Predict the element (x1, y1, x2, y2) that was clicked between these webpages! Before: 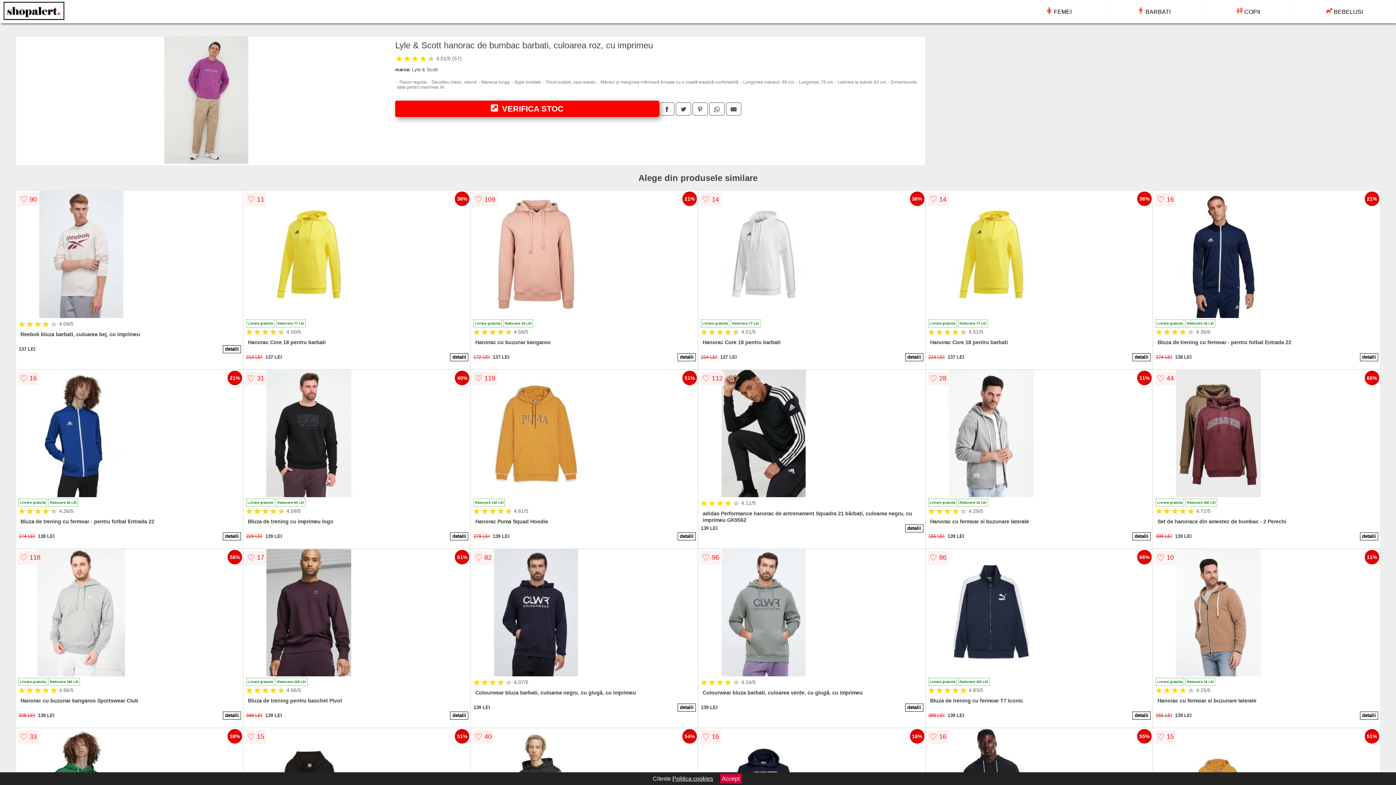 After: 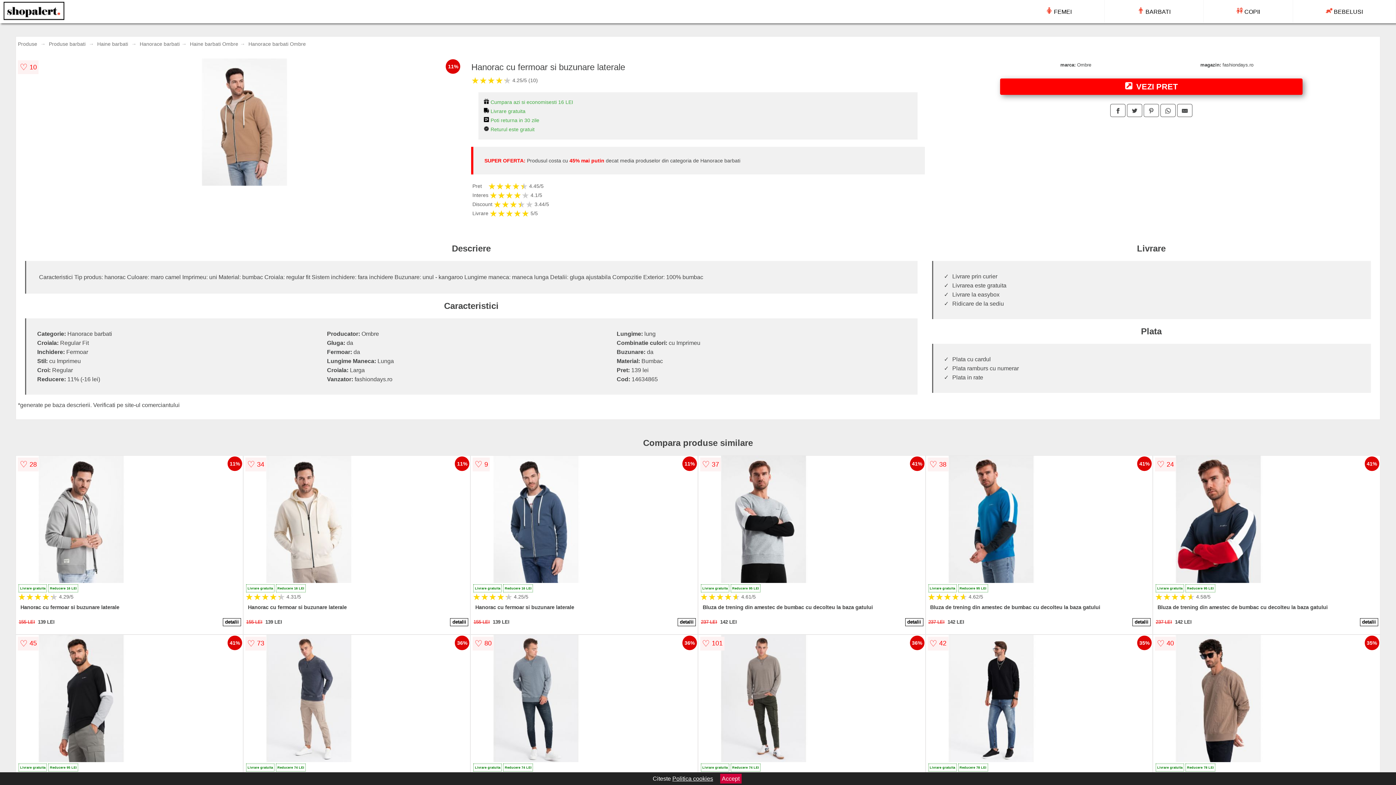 Action: bbox: (1360, 711, 1378, 719) label: detalii